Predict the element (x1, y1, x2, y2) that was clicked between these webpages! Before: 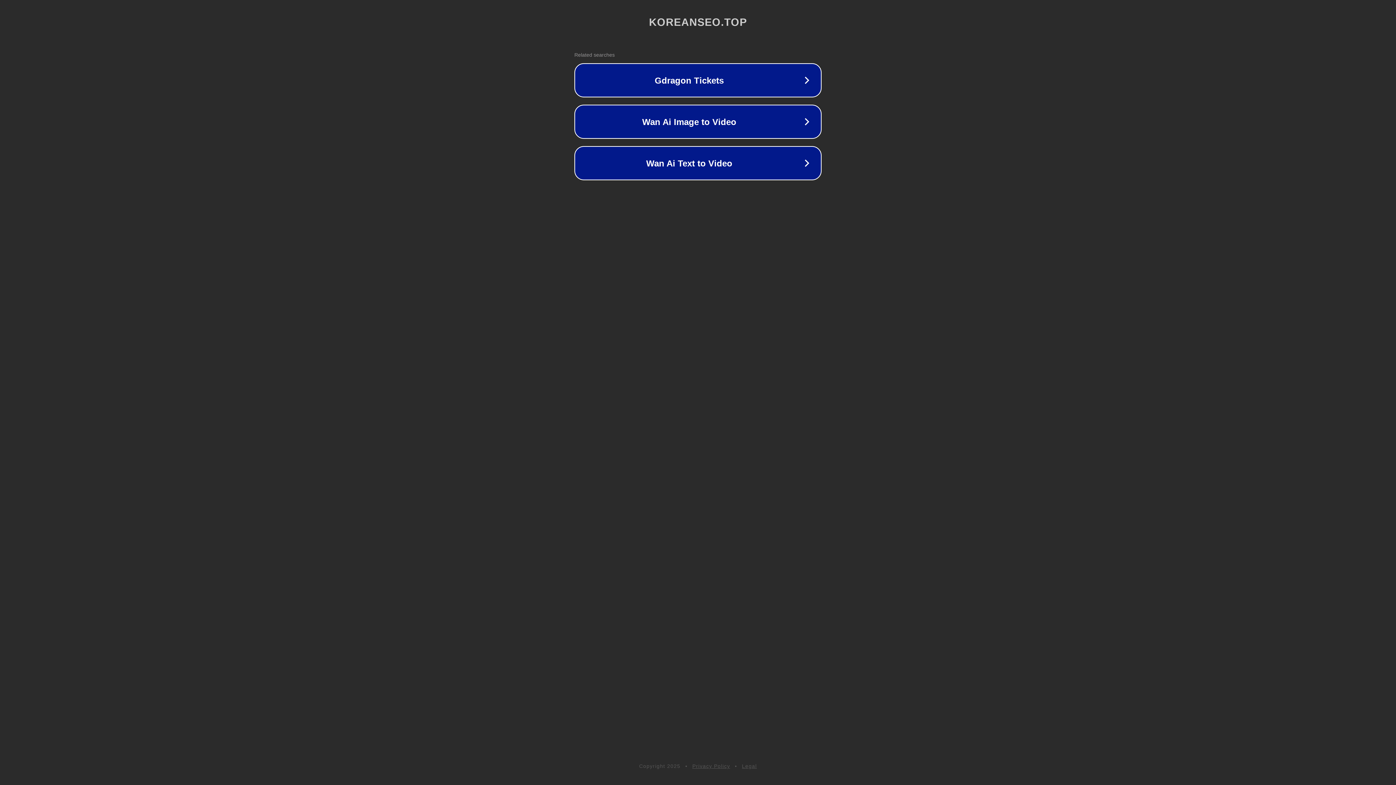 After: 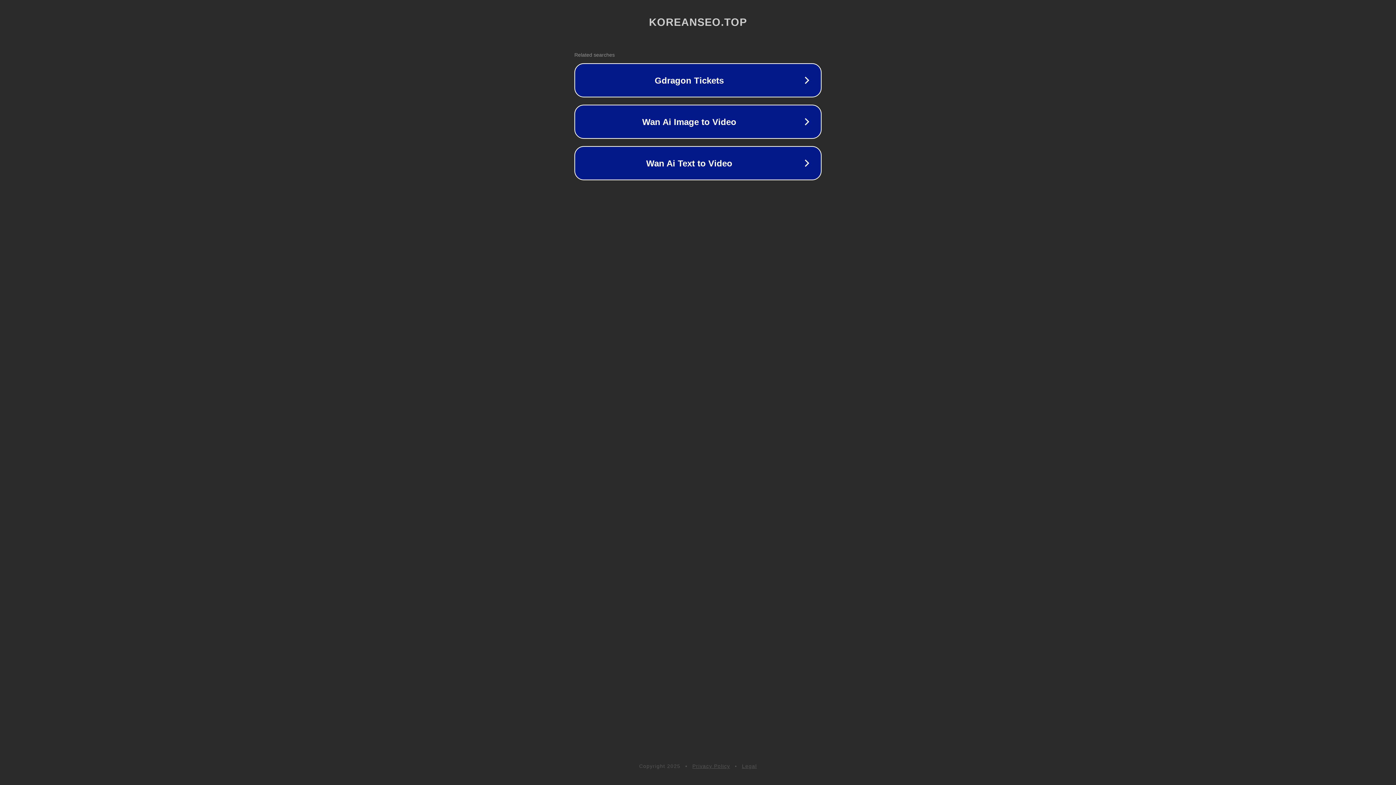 Action: label: Legal bbox: (742, 763, 757, 769)